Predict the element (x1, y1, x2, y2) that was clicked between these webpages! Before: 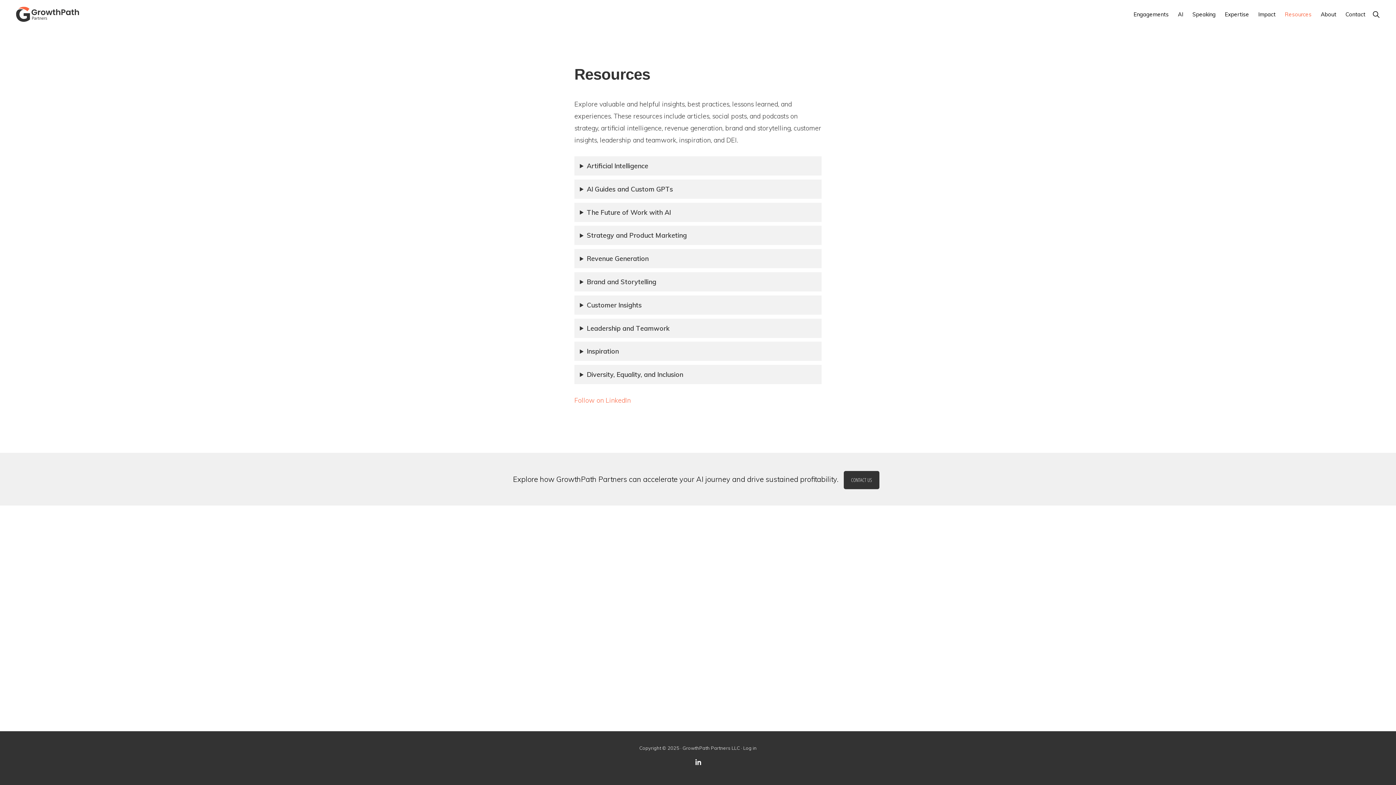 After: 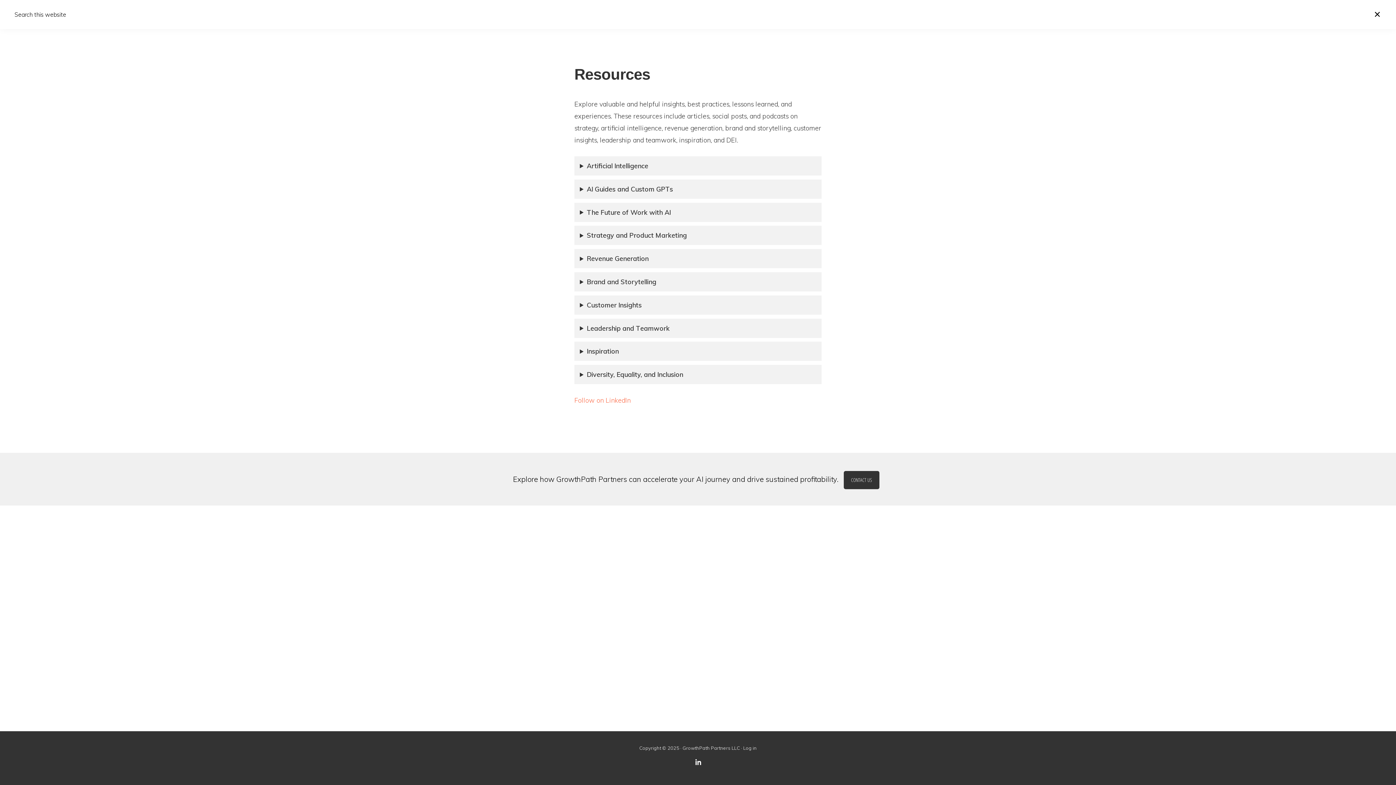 Action: bbox: (1371, 4, 1381, 24) label: Show Search